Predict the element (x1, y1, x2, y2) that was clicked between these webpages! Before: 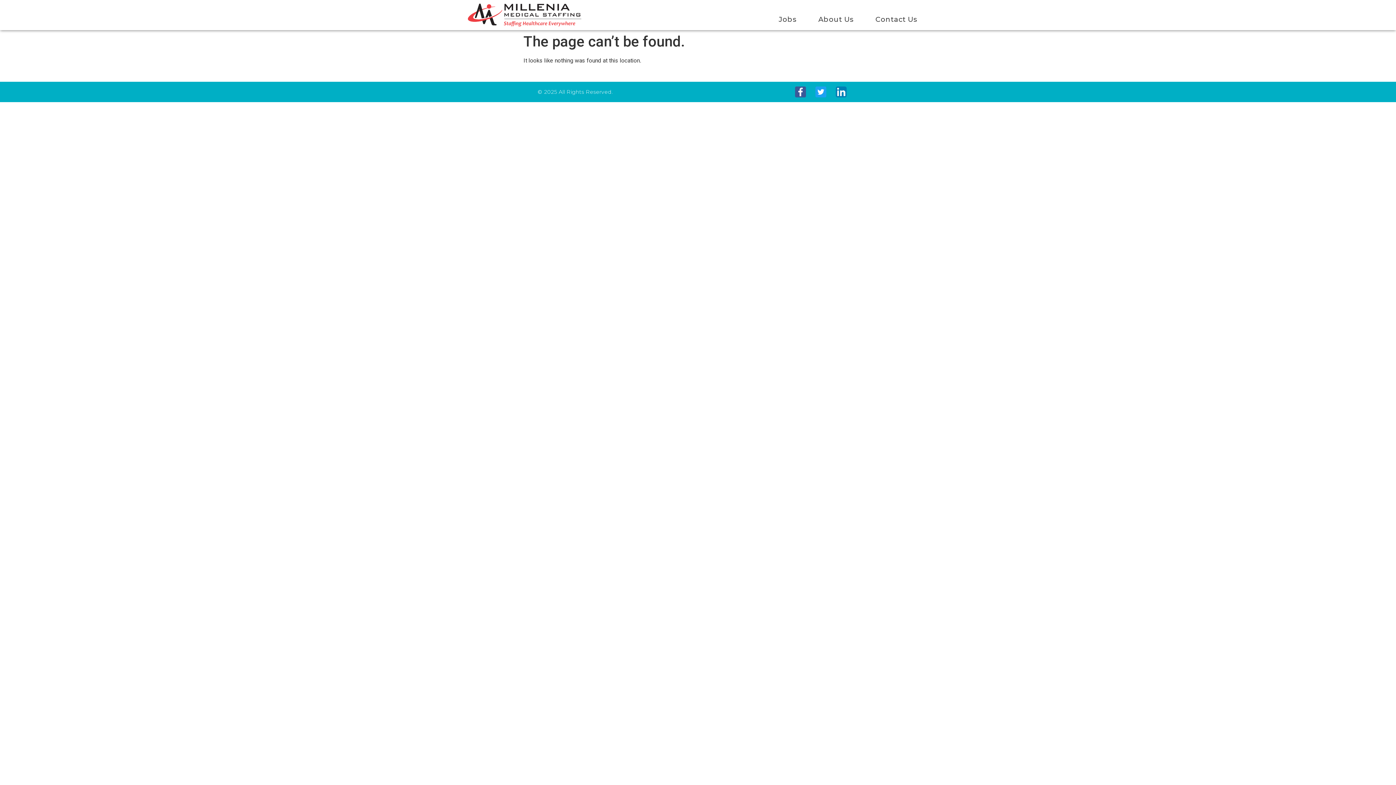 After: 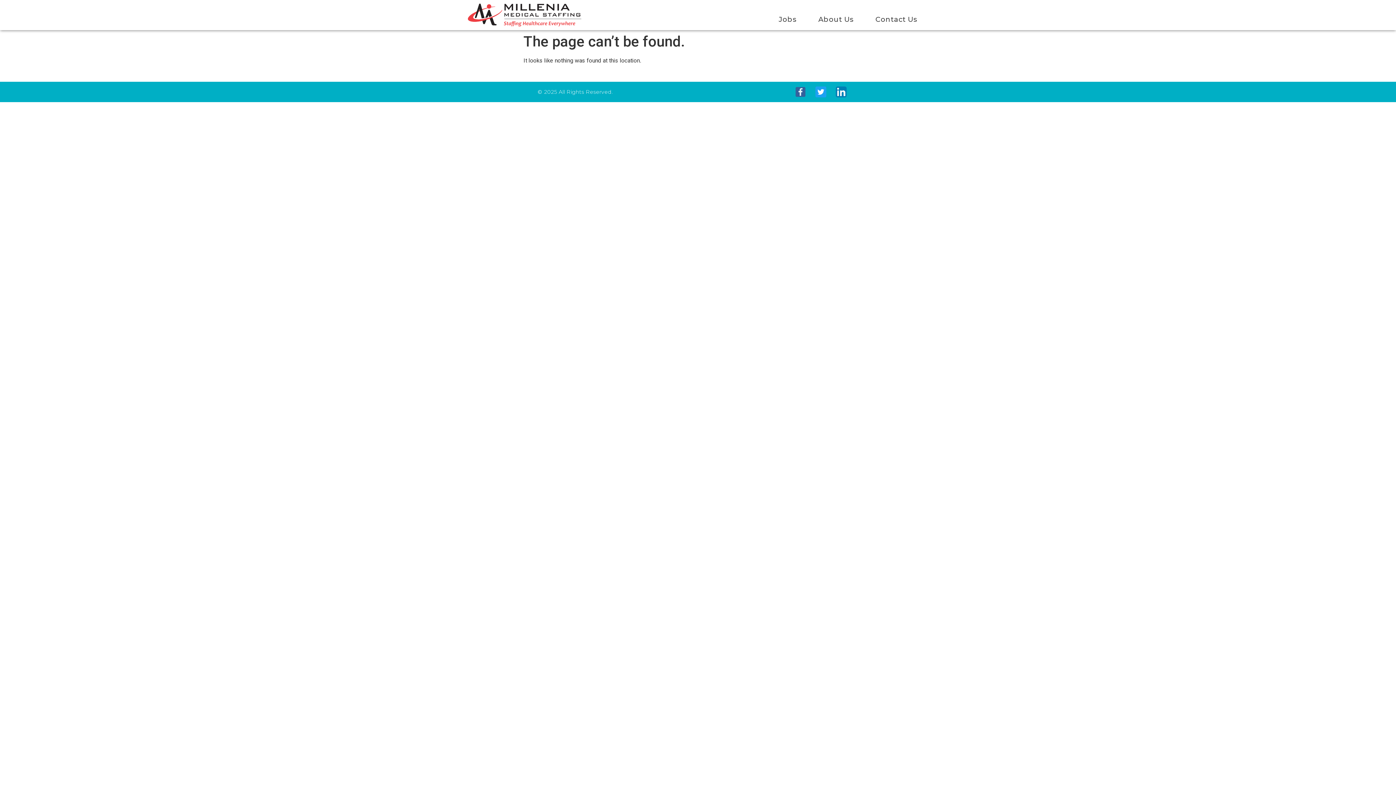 Action: bbox: (794, 85, 807, 98)